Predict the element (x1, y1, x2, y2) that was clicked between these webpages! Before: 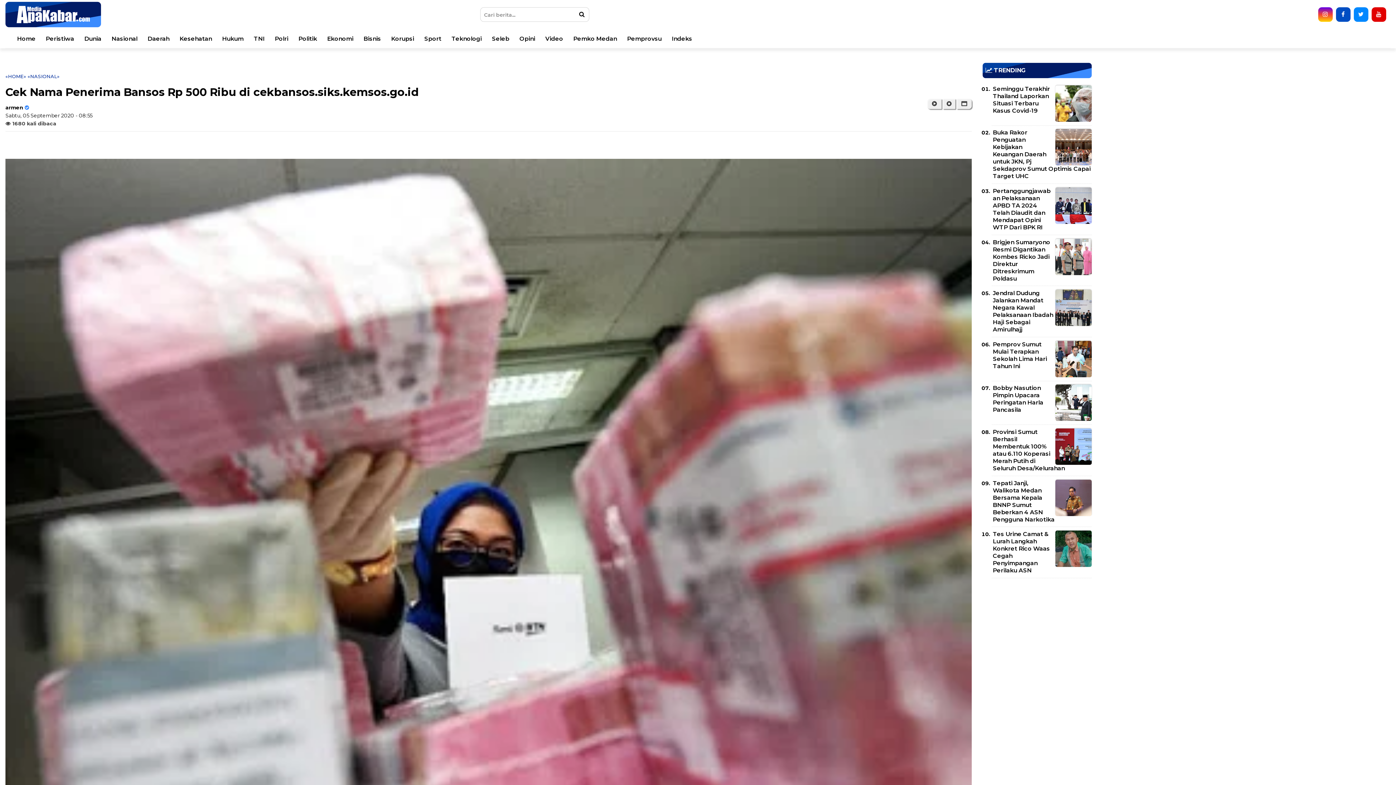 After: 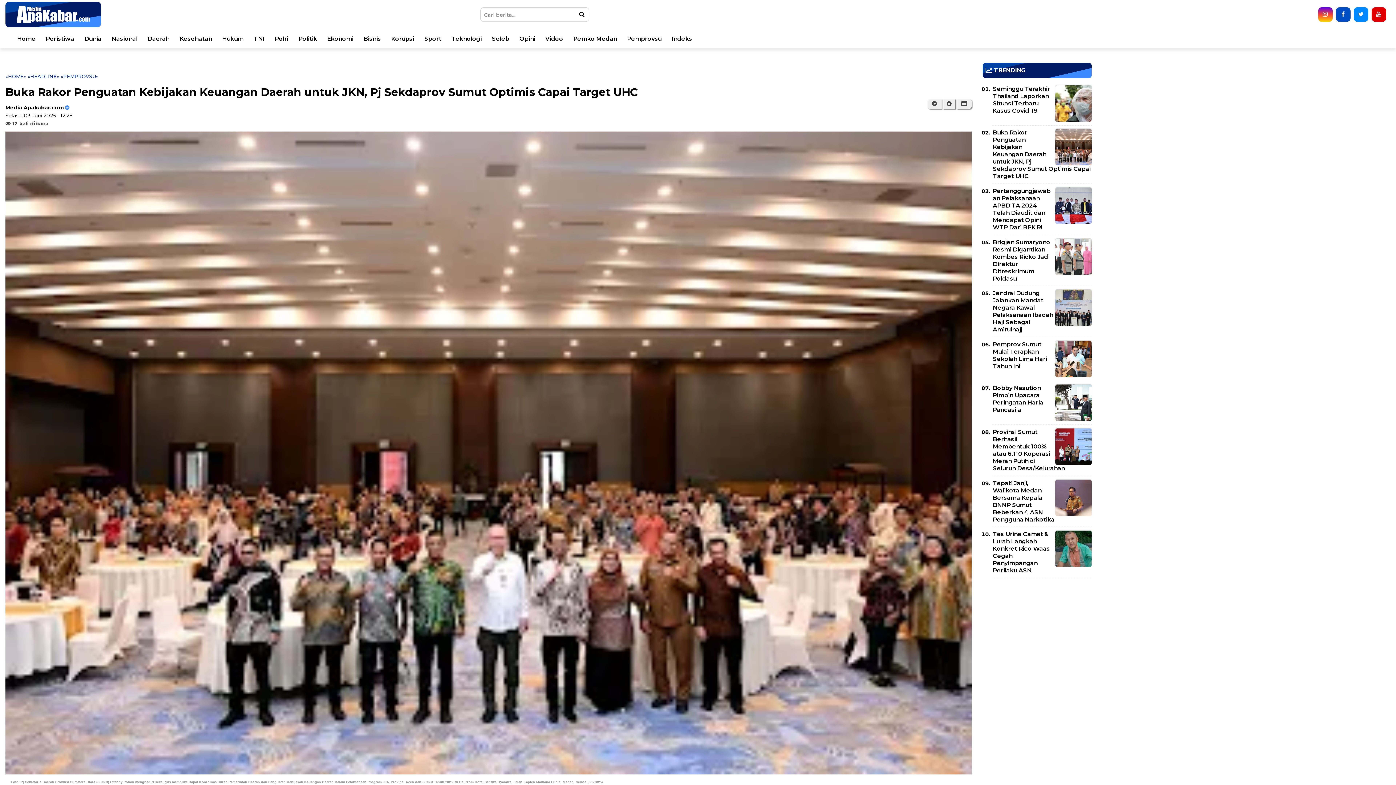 Action: label: Buka Rakor Penguatan Kebijakan Keuangan Daerah untuk JKN, Pj Sekdaprov Sumut Optimis Capai Target UHC bbox: (993, 129, 1090, 179)